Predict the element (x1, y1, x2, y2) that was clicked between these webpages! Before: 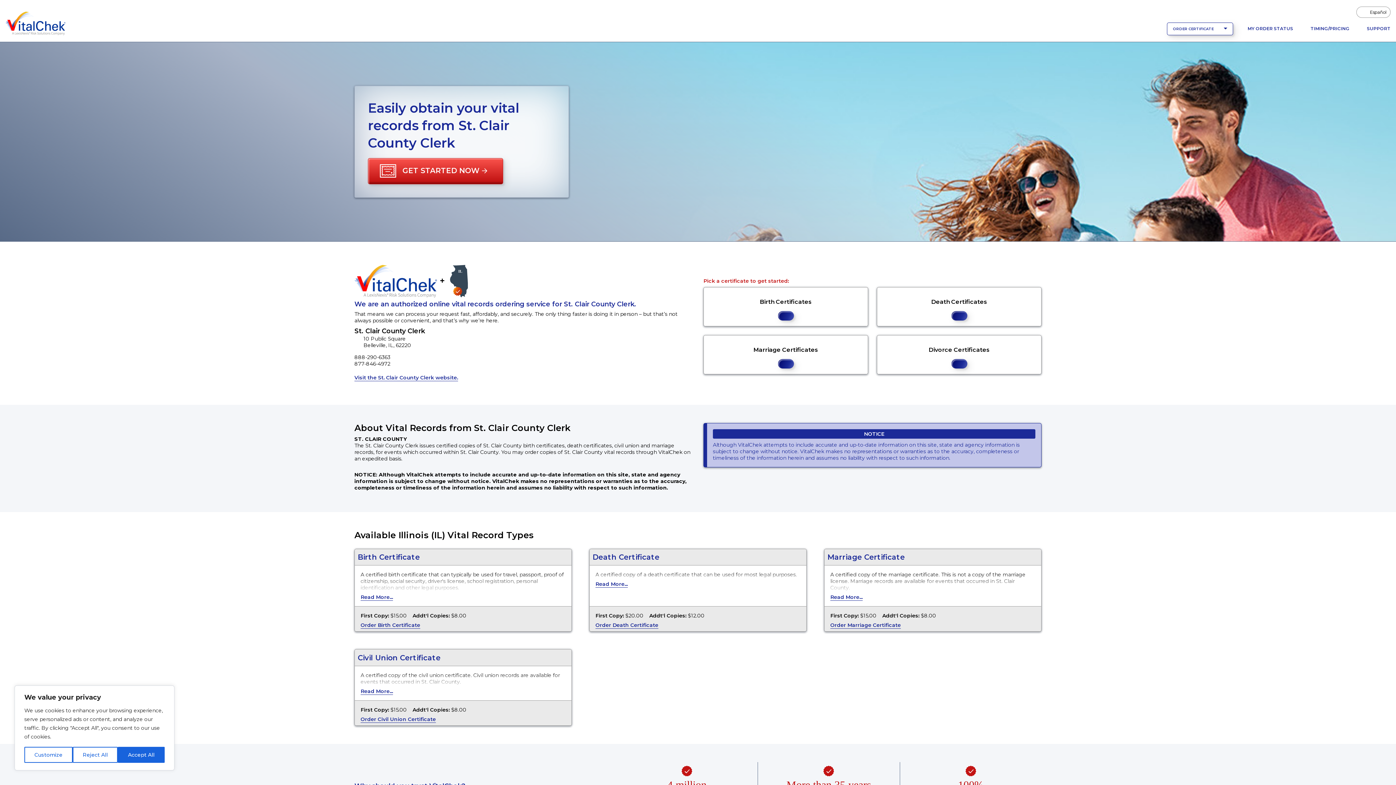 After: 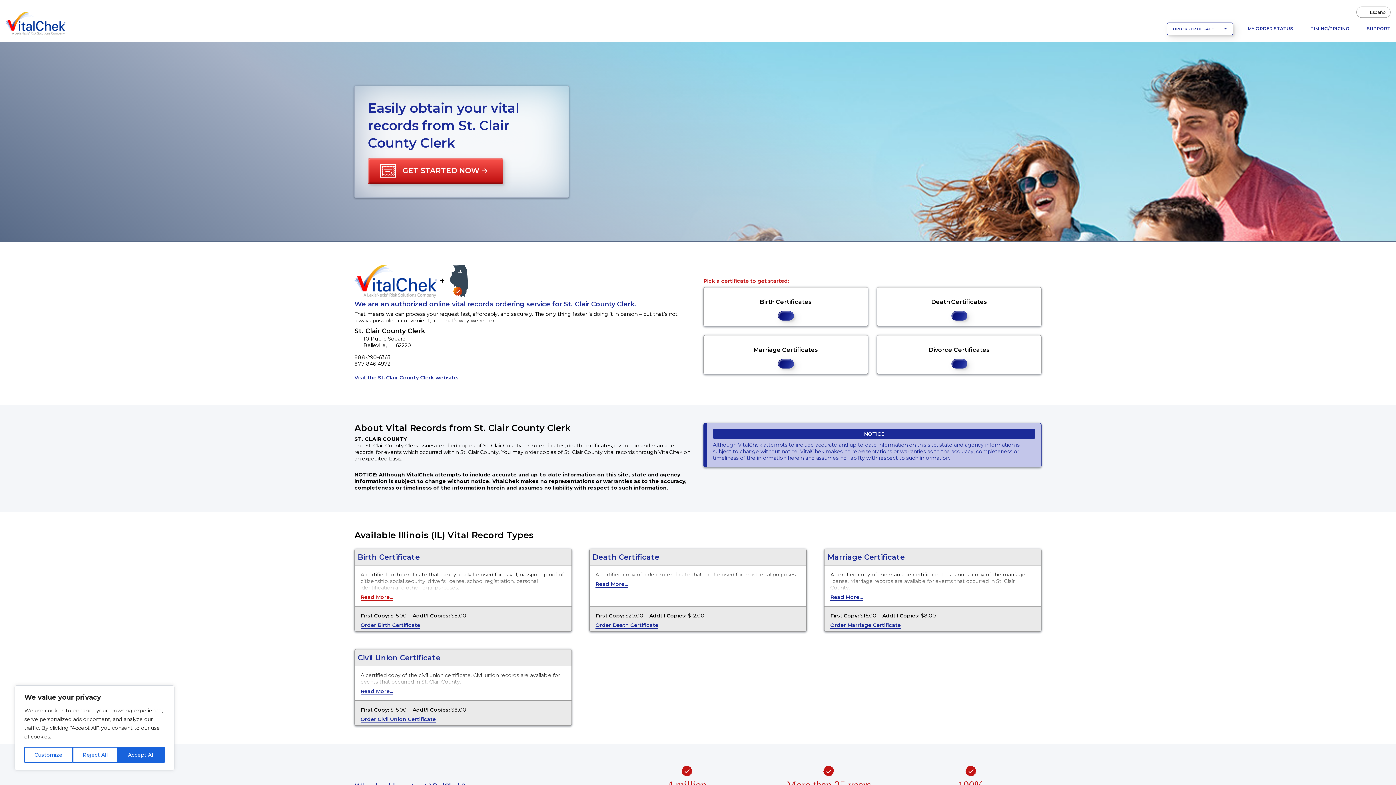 Action: label: Read More... bbox: (360, 594, 393, 601)